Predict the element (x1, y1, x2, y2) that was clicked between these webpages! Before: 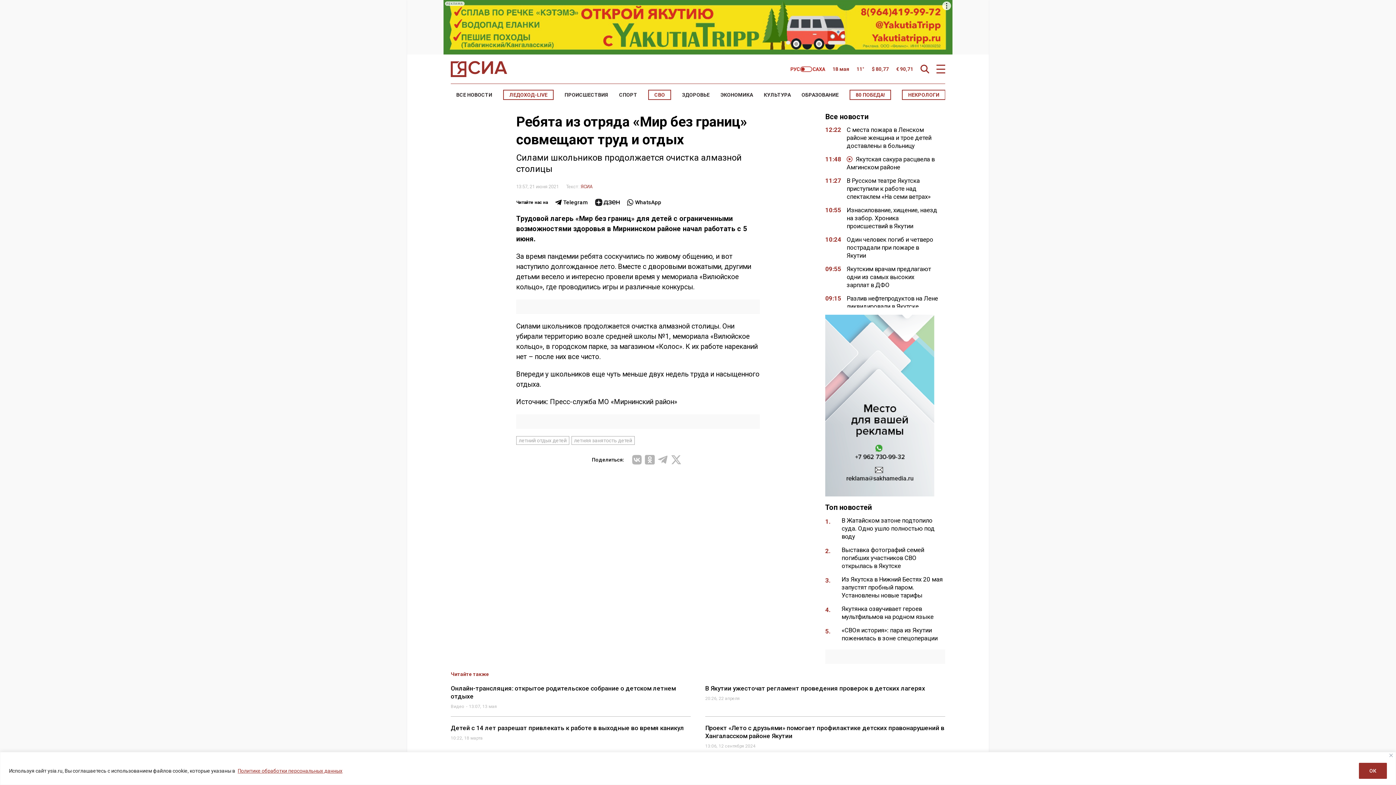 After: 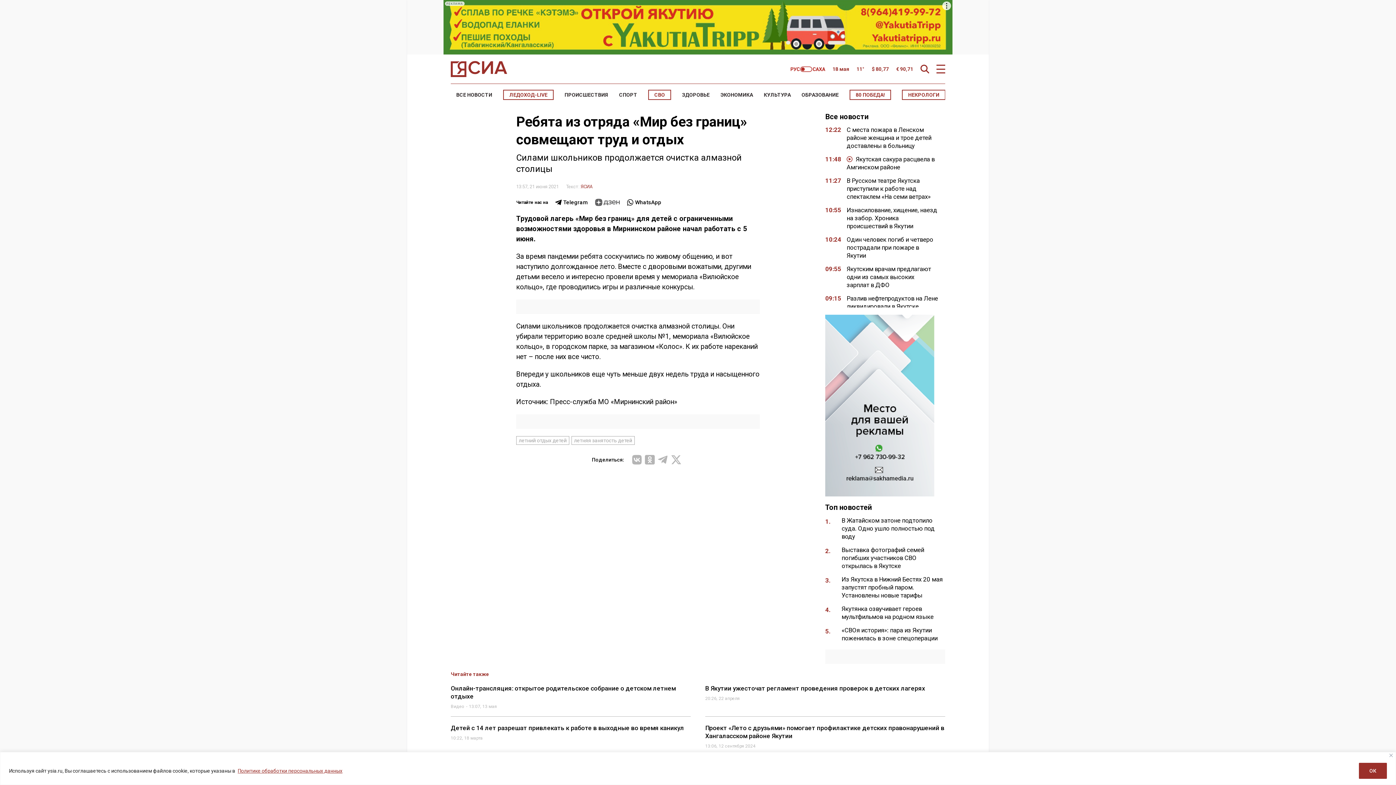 Action: bbox: (595, 198, 619, 206)